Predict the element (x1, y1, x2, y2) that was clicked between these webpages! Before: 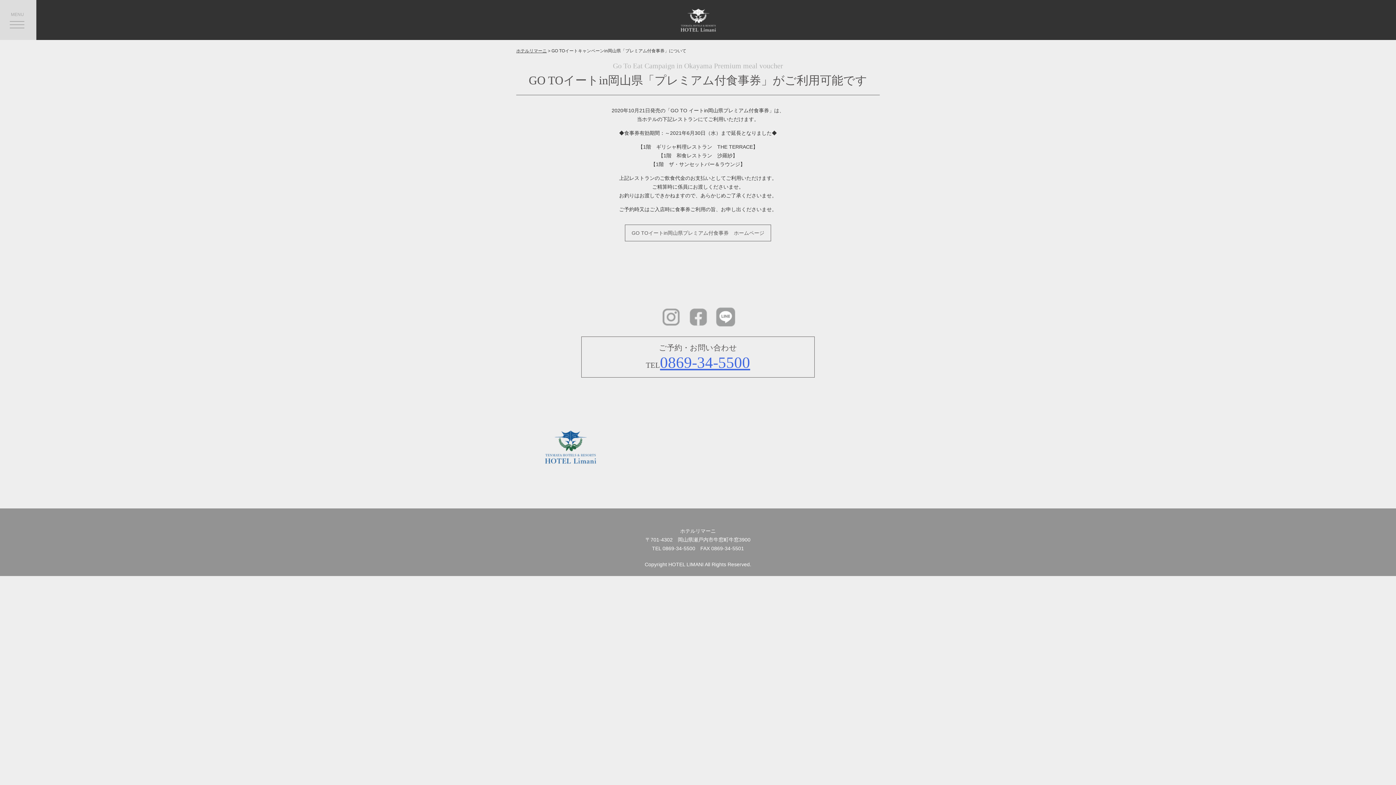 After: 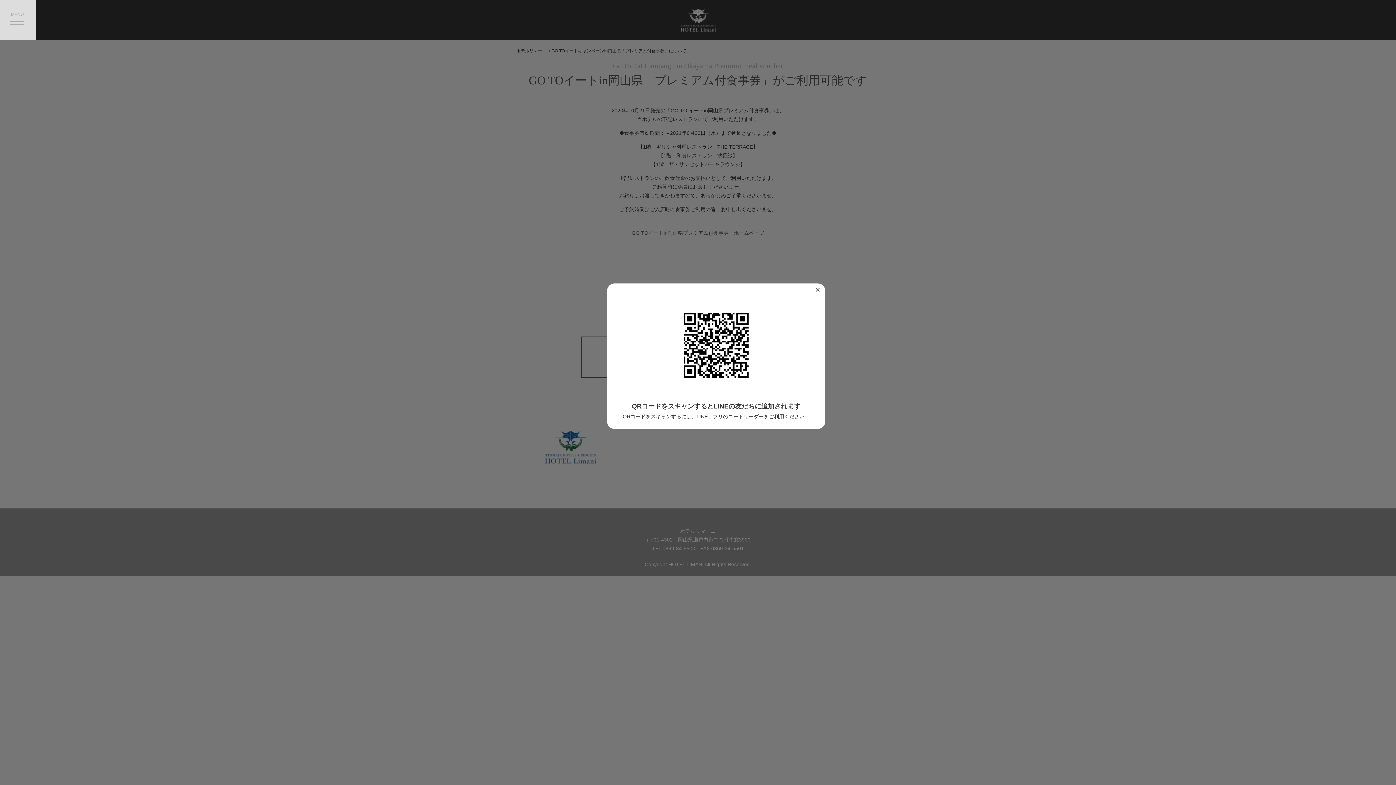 Action: bbox: (715, 322, 735, 328)